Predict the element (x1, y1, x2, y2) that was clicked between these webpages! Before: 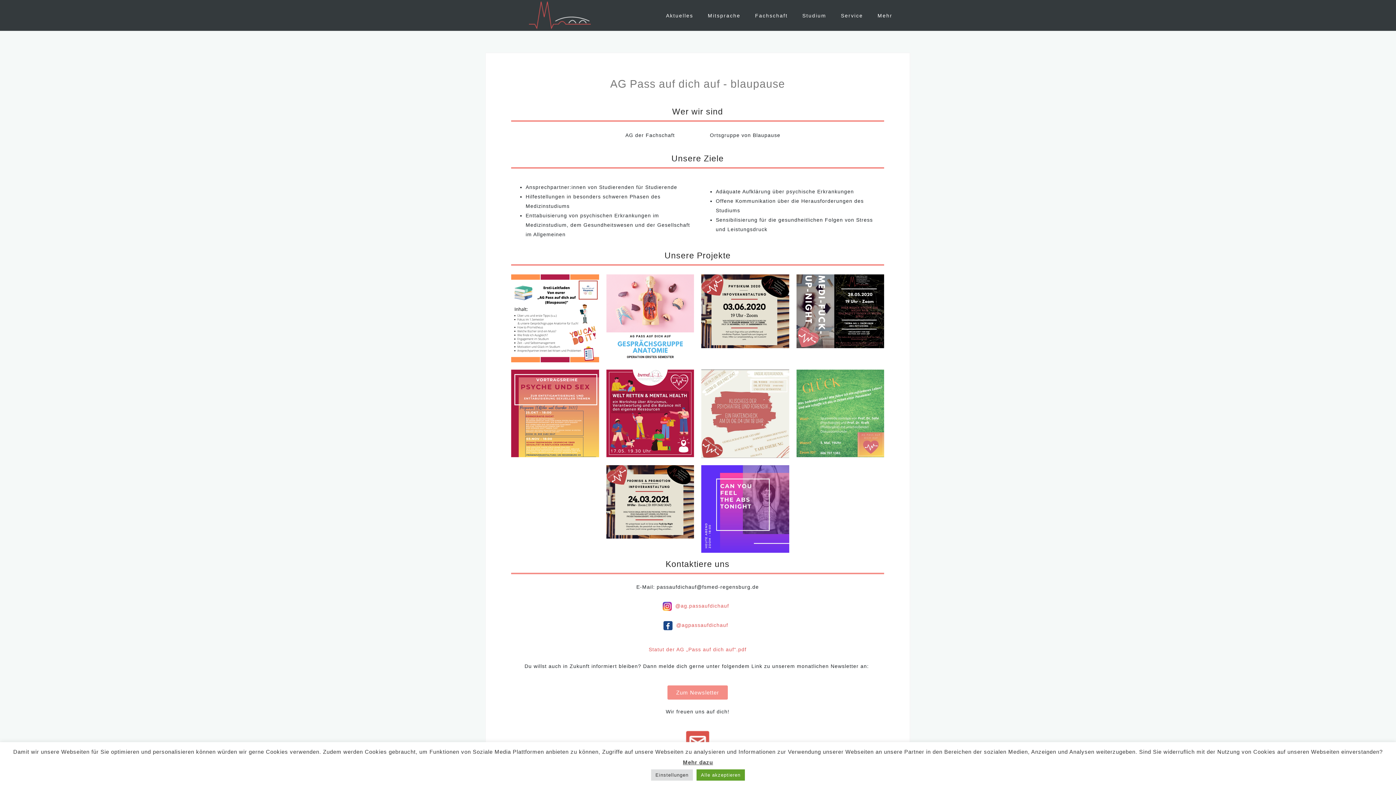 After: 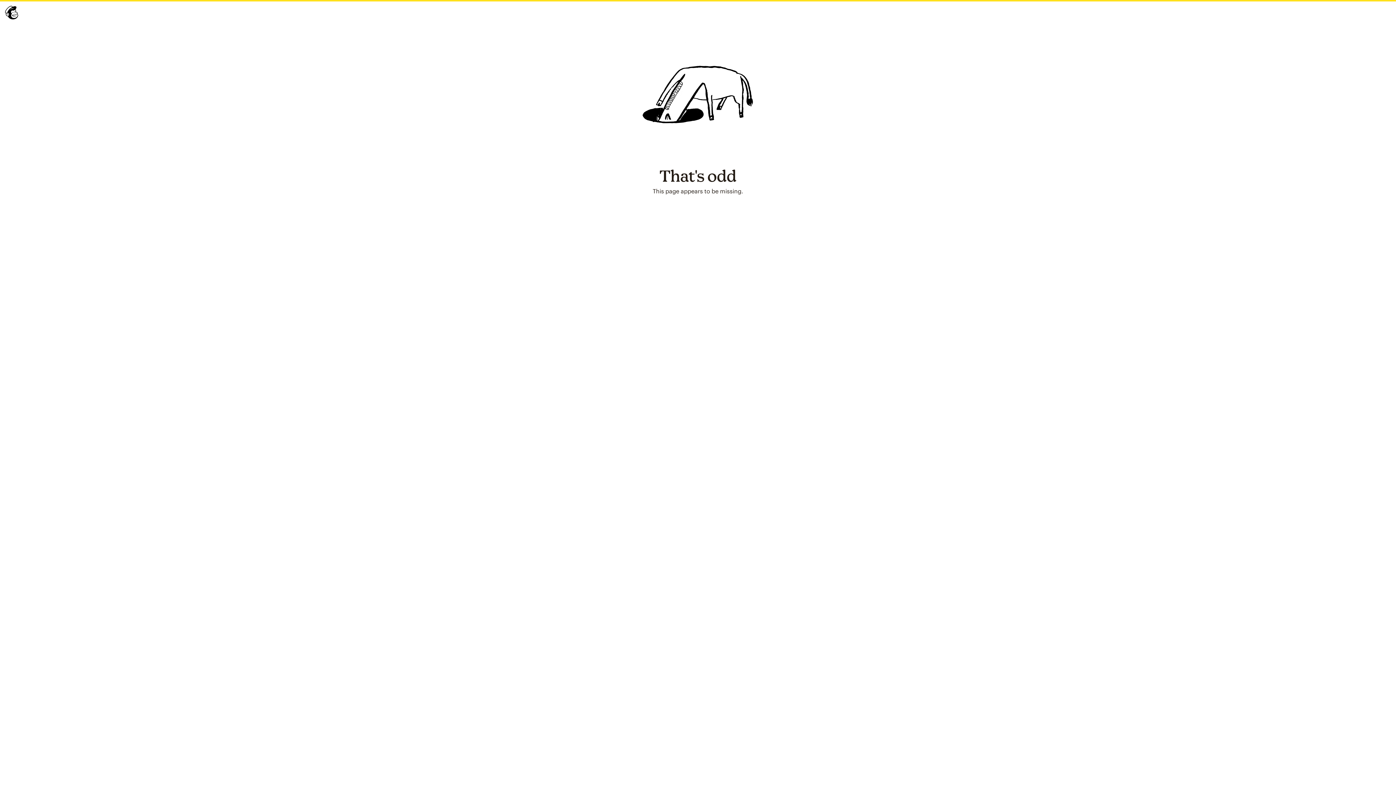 Action: label: Zum Newsletter bbox: (667, 685, 728, 699)